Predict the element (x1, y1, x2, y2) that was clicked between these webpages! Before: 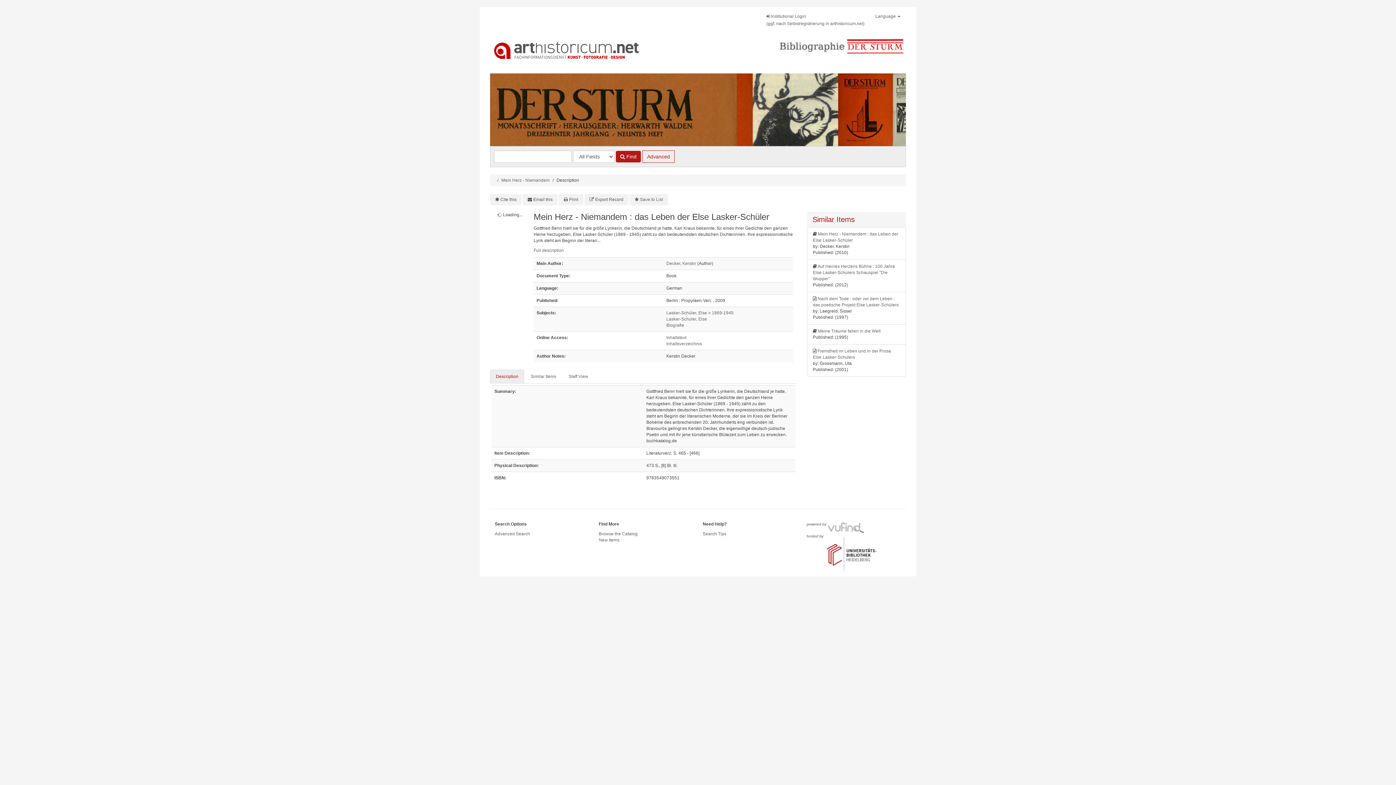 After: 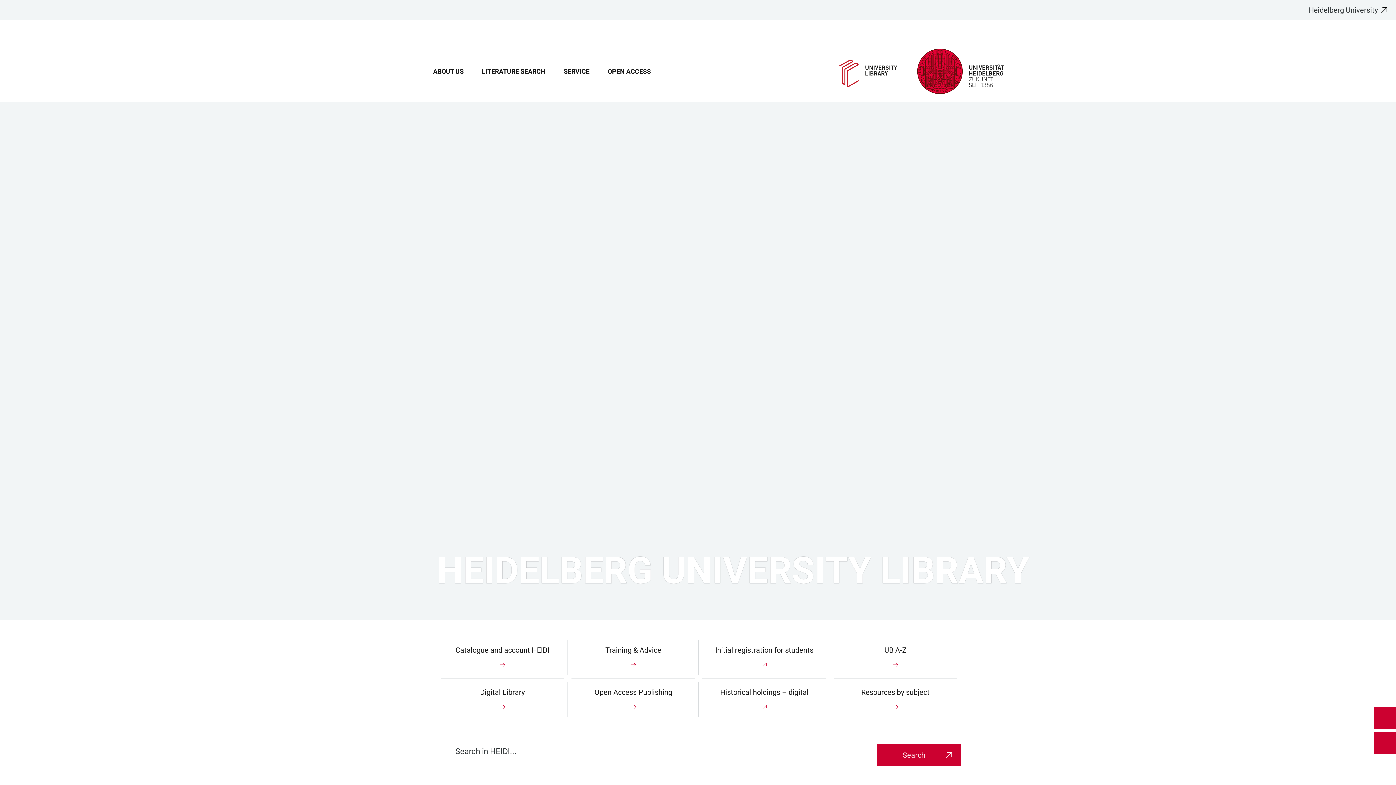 Action: bbox: (824, 534, 879, 538)